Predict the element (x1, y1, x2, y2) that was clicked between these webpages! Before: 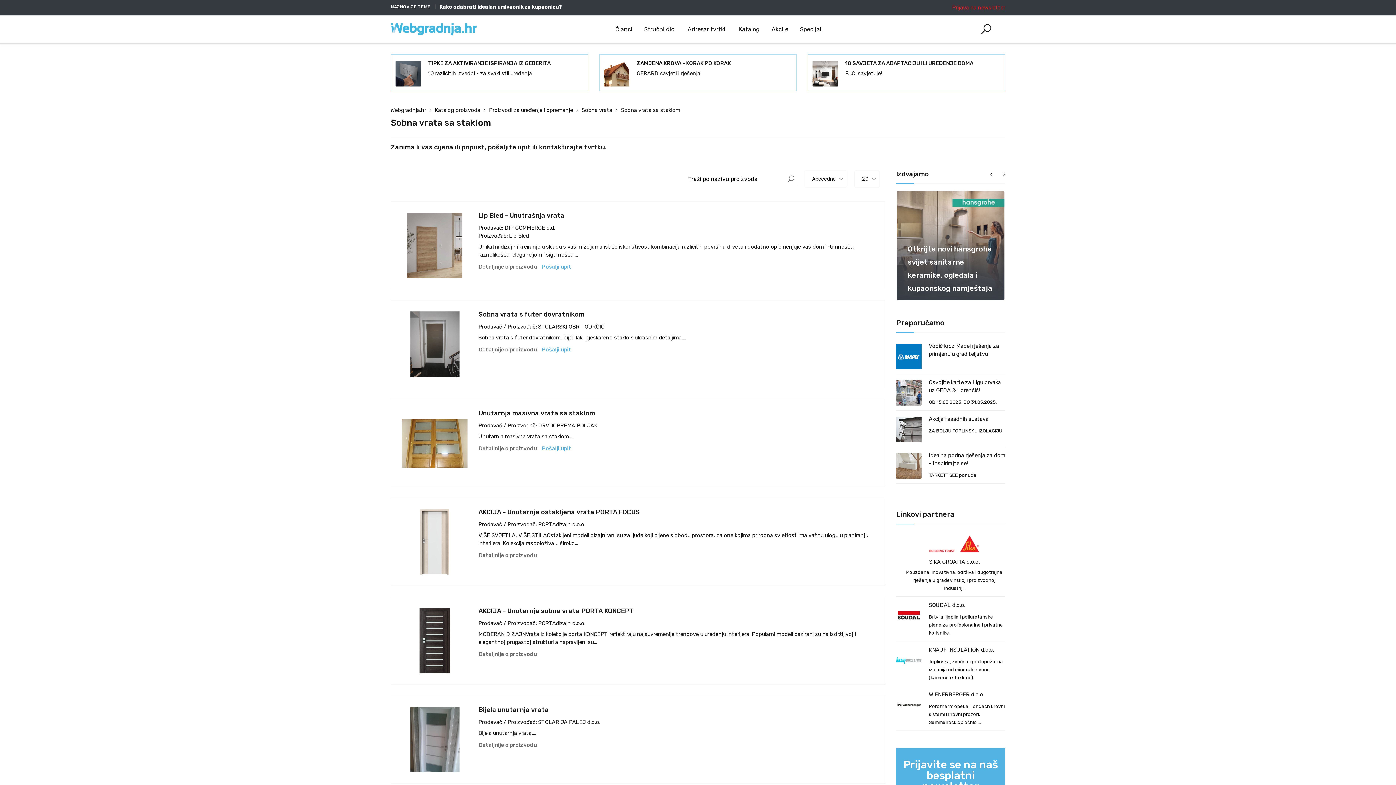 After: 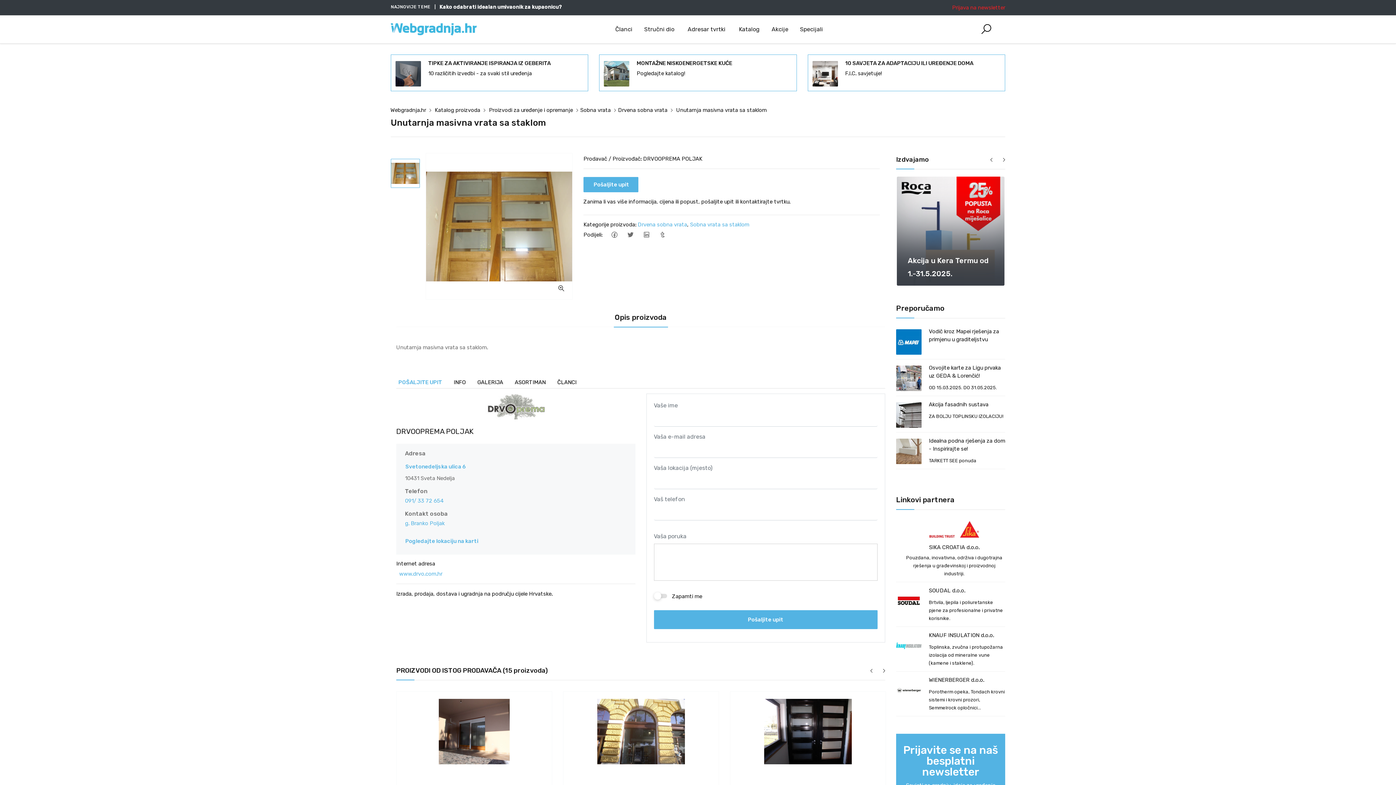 Action: bbox: (402, 410, 467, 476)